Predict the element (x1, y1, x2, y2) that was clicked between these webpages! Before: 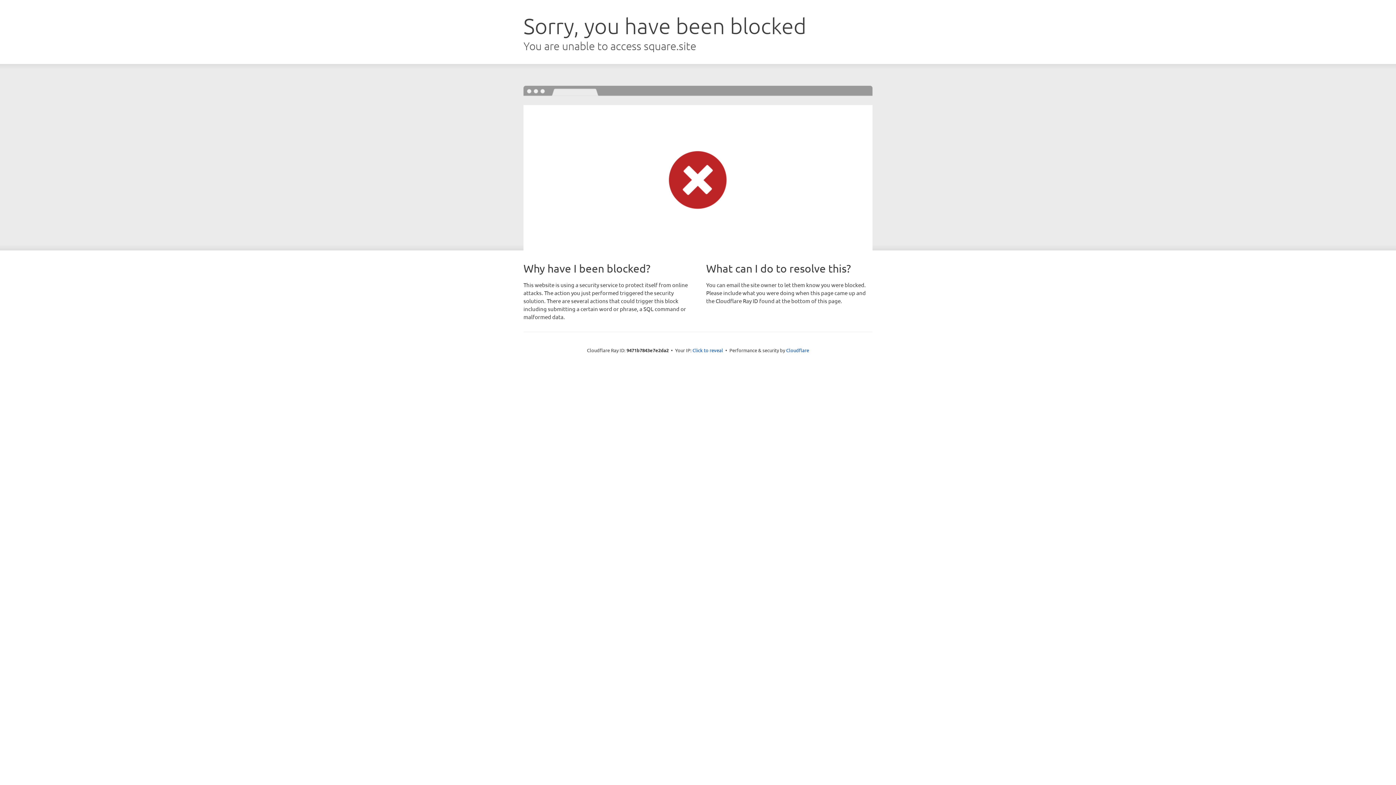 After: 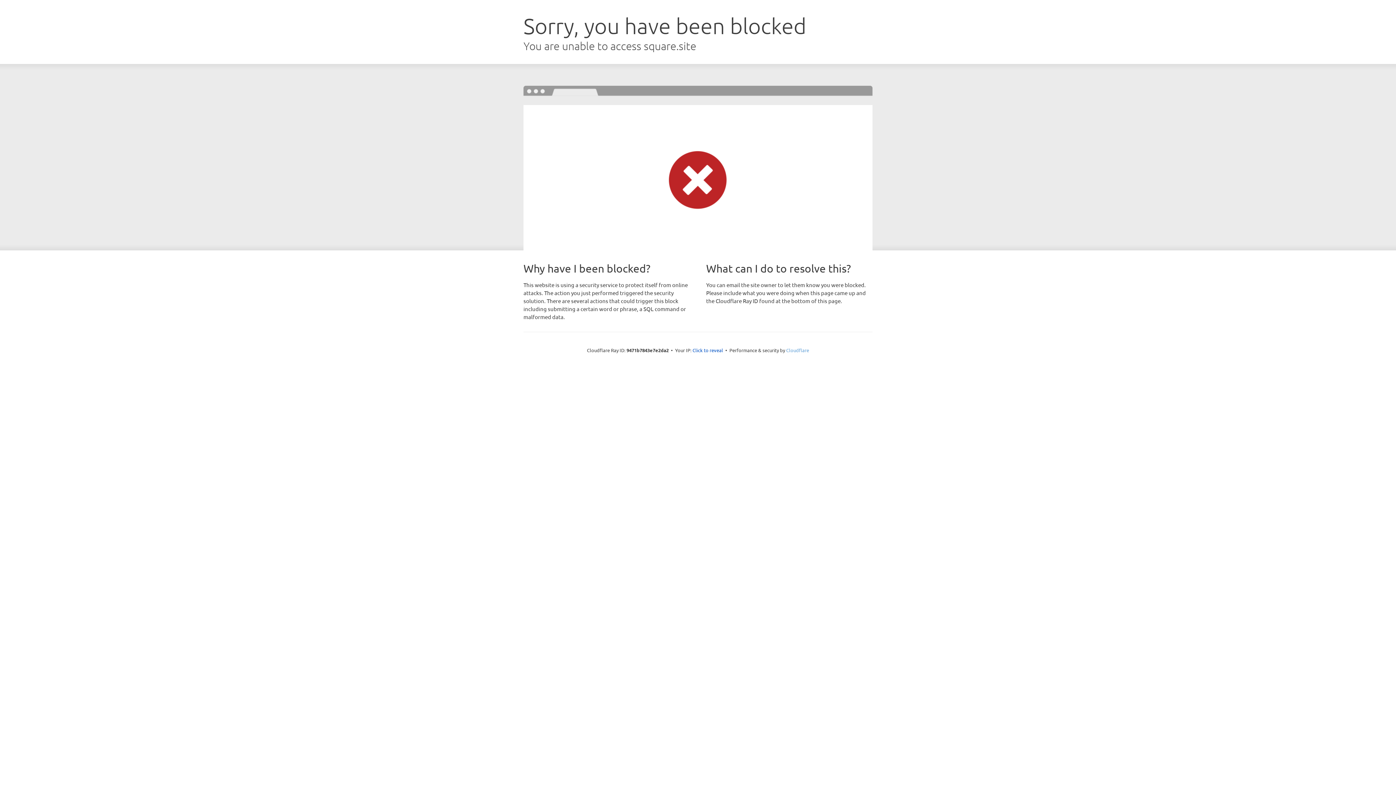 Action: bbox: (786, 347, 809, 353) label: Cloudflare